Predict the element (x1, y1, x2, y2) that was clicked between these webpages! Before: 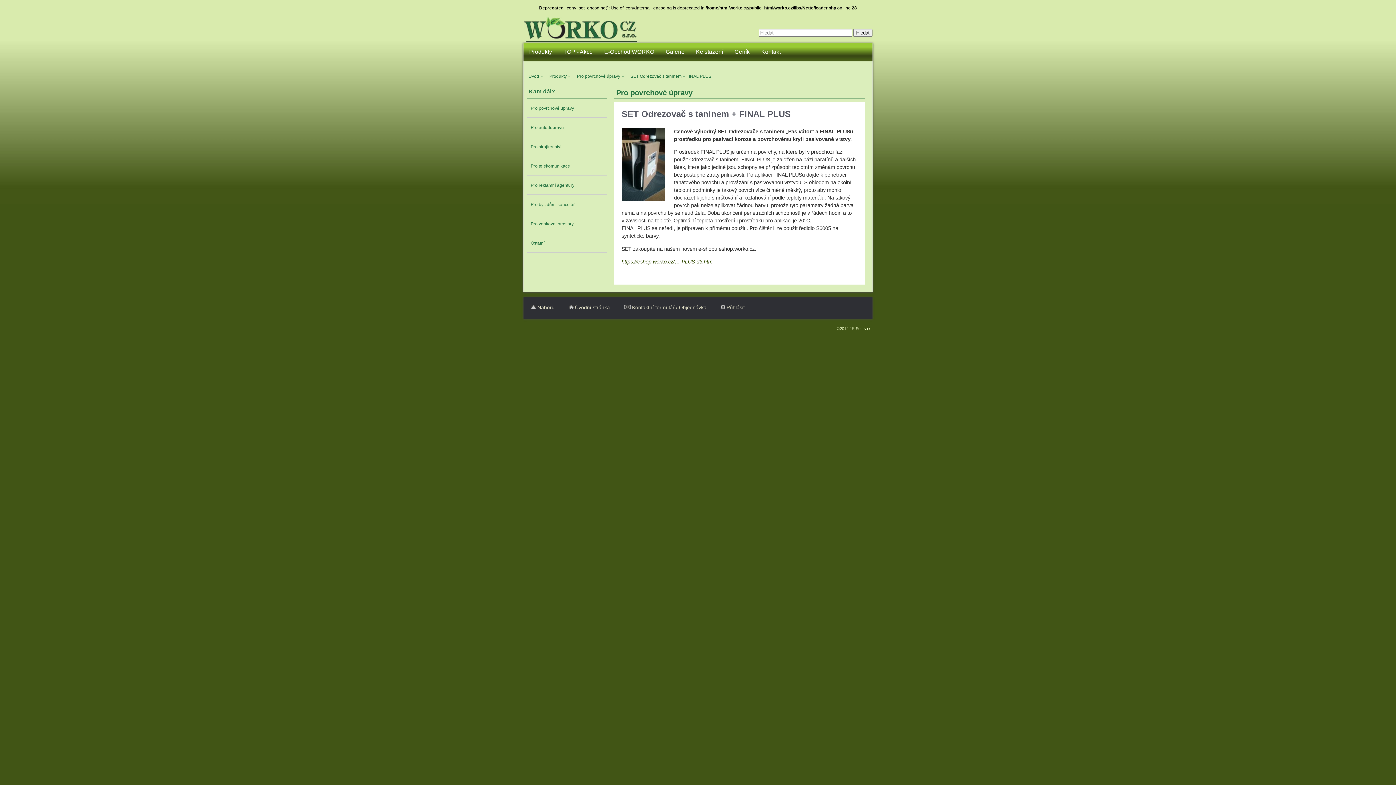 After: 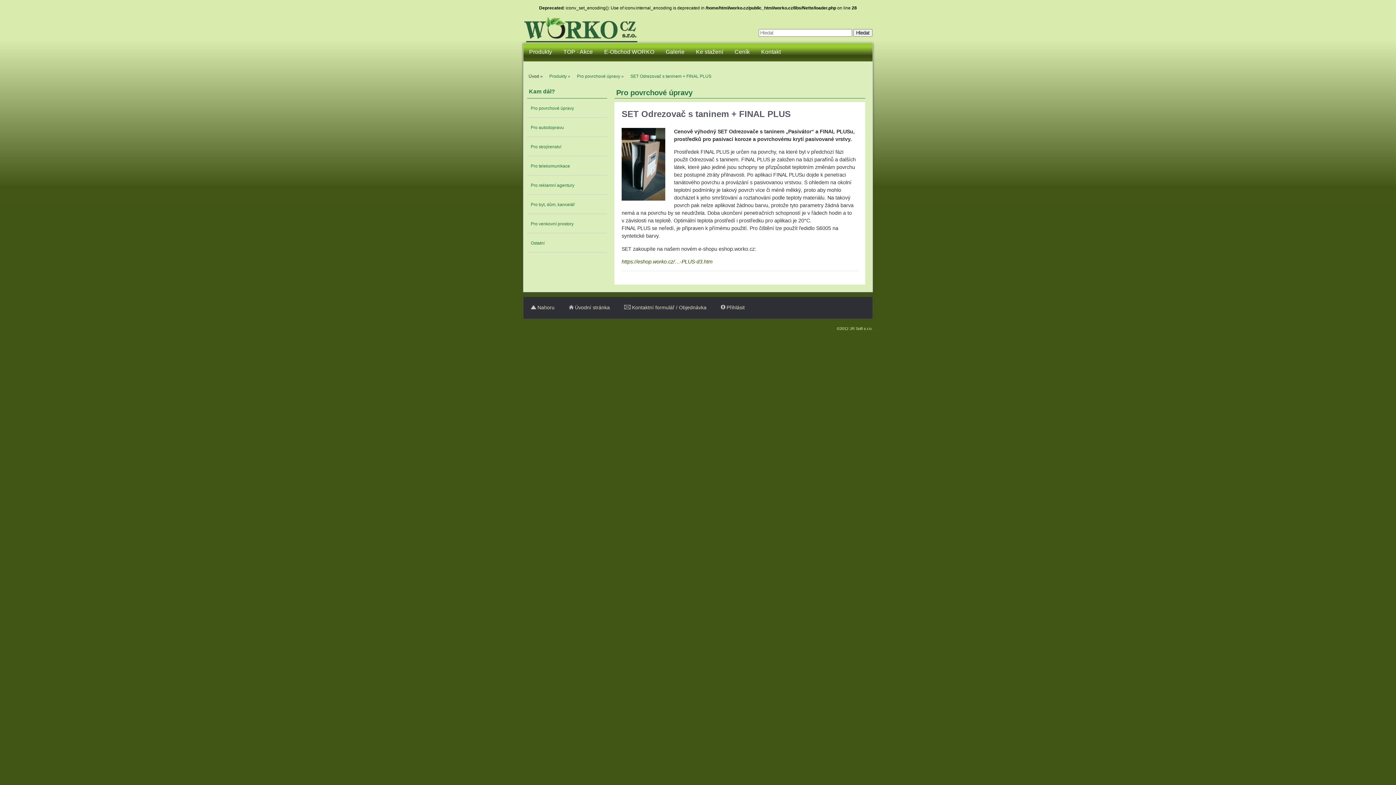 Action: label: Úvod » bbox: (527, 72, 544, 82)